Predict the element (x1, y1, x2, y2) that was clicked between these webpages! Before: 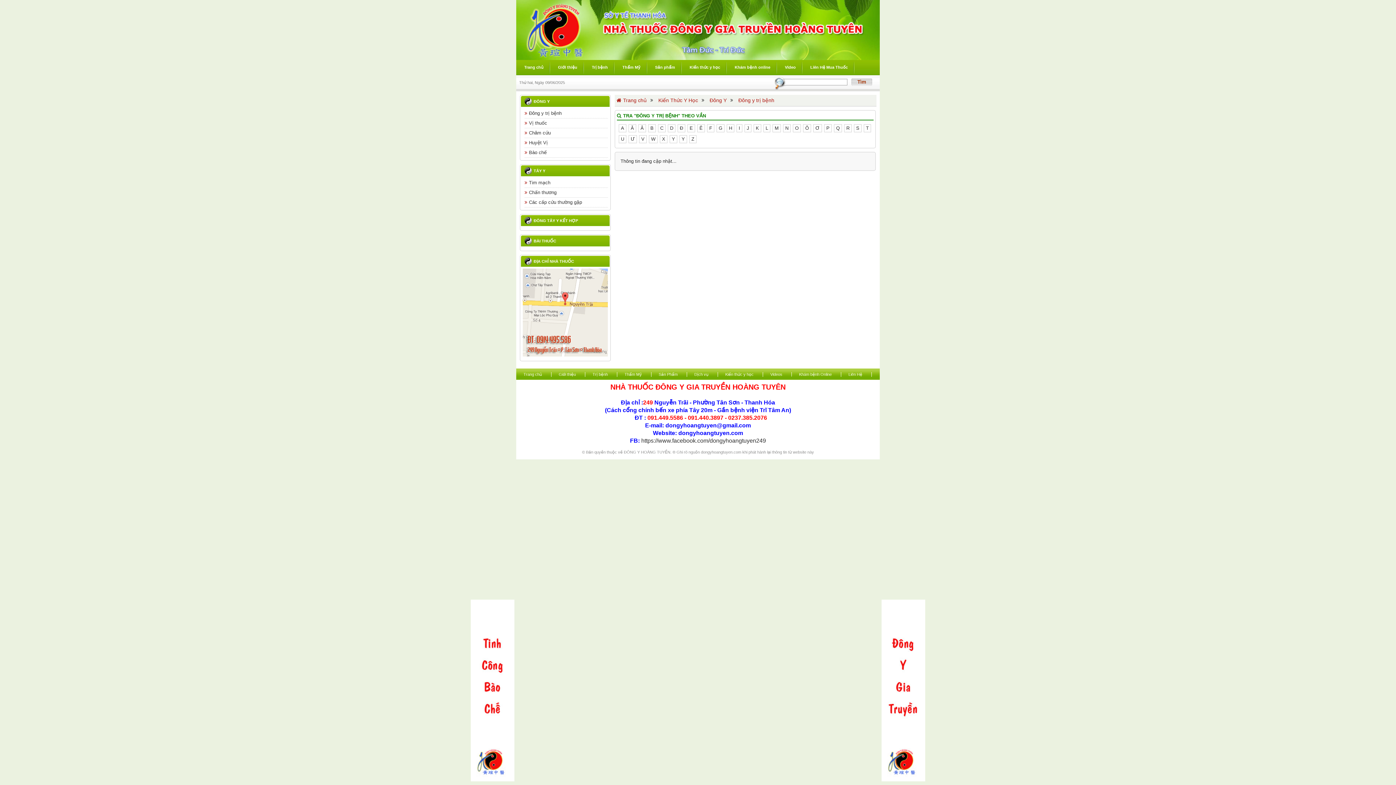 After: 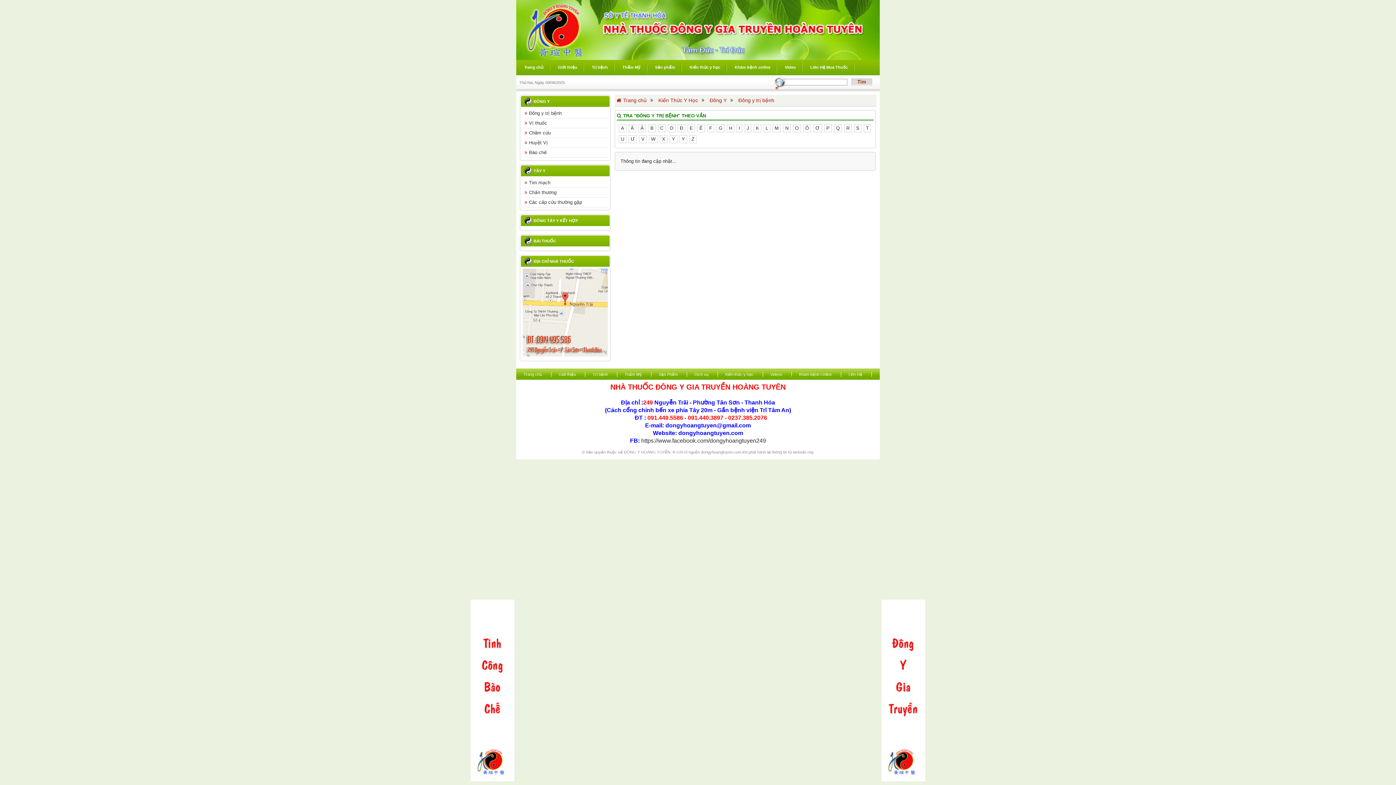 Action: bbox: (844, 124, 852, 132) label: R